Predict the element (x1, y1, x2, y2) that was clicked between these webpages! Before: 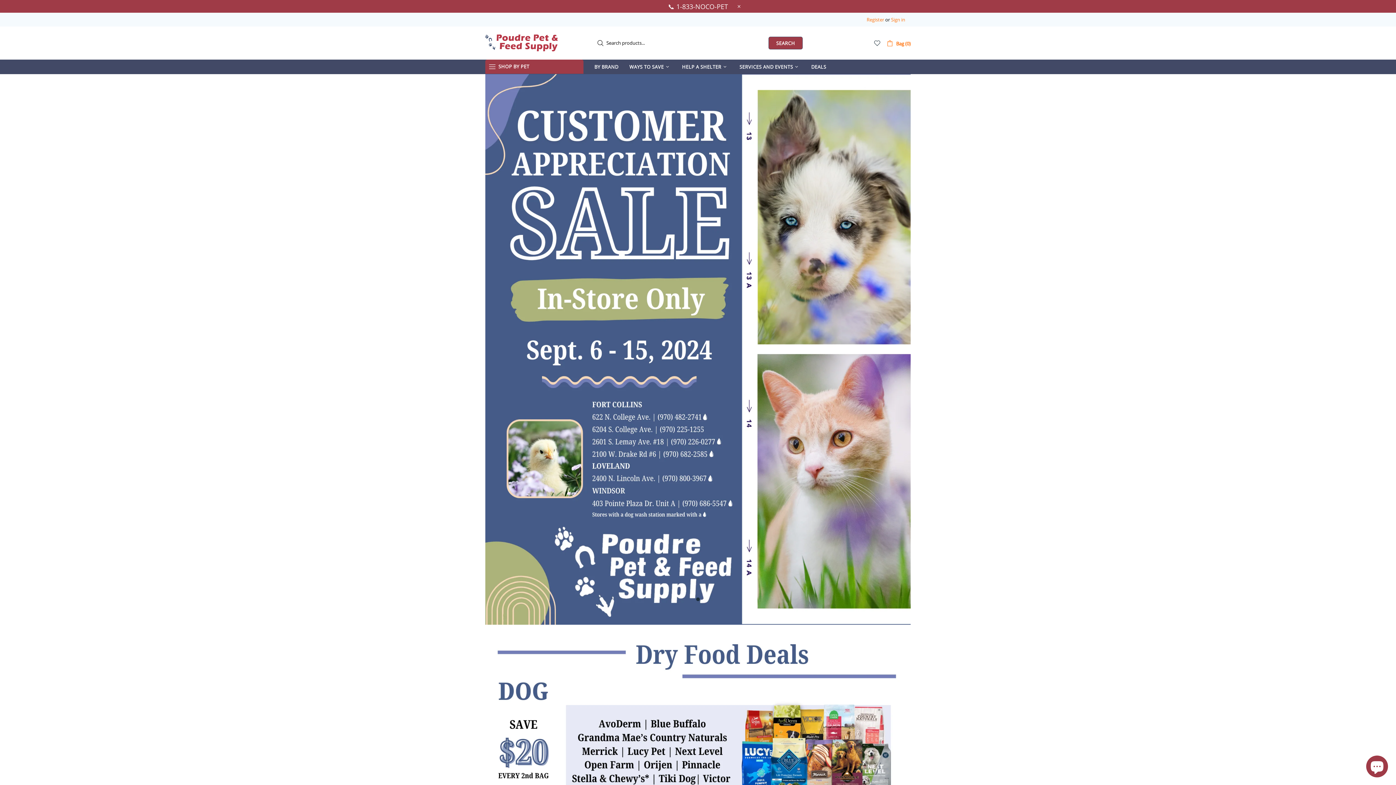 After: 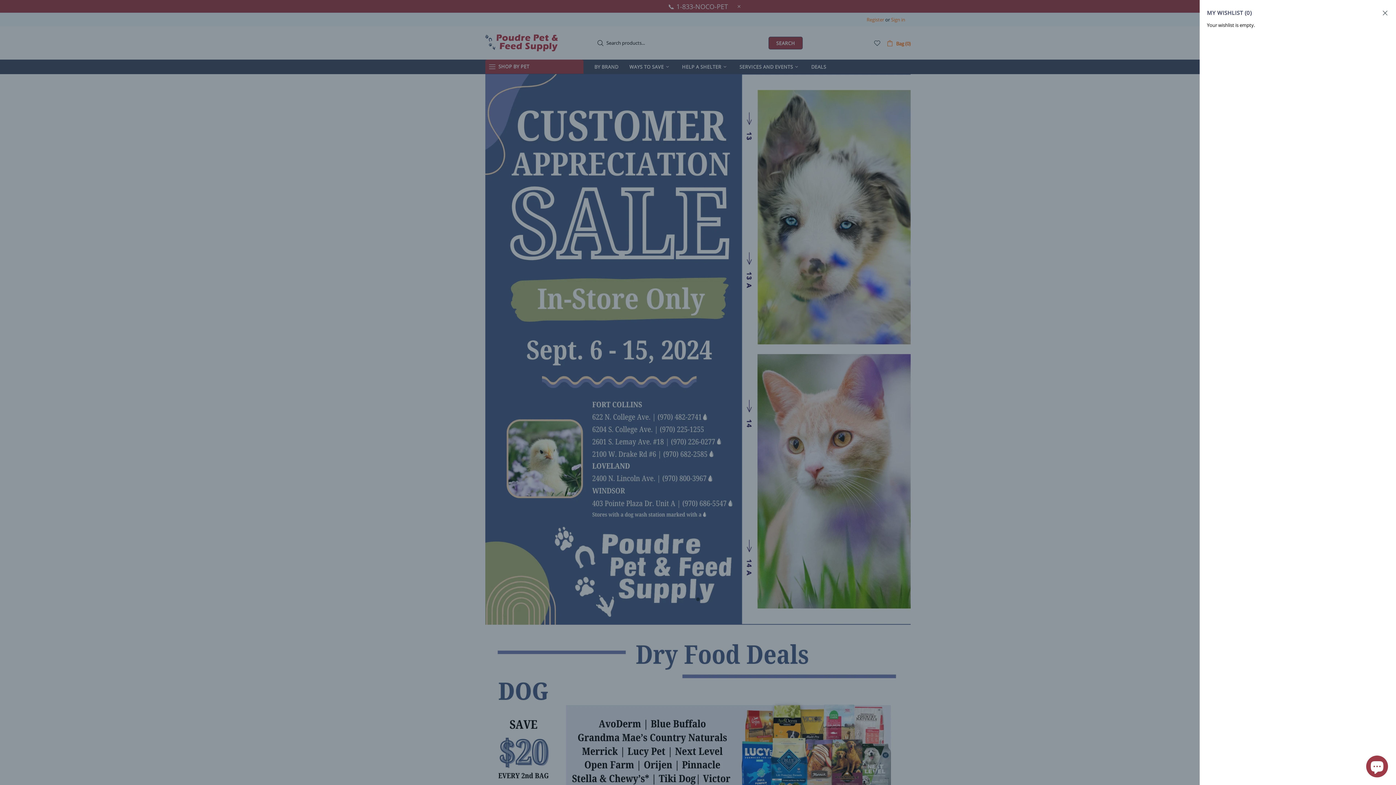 Action: bbox: (873, 39, 881, 46)